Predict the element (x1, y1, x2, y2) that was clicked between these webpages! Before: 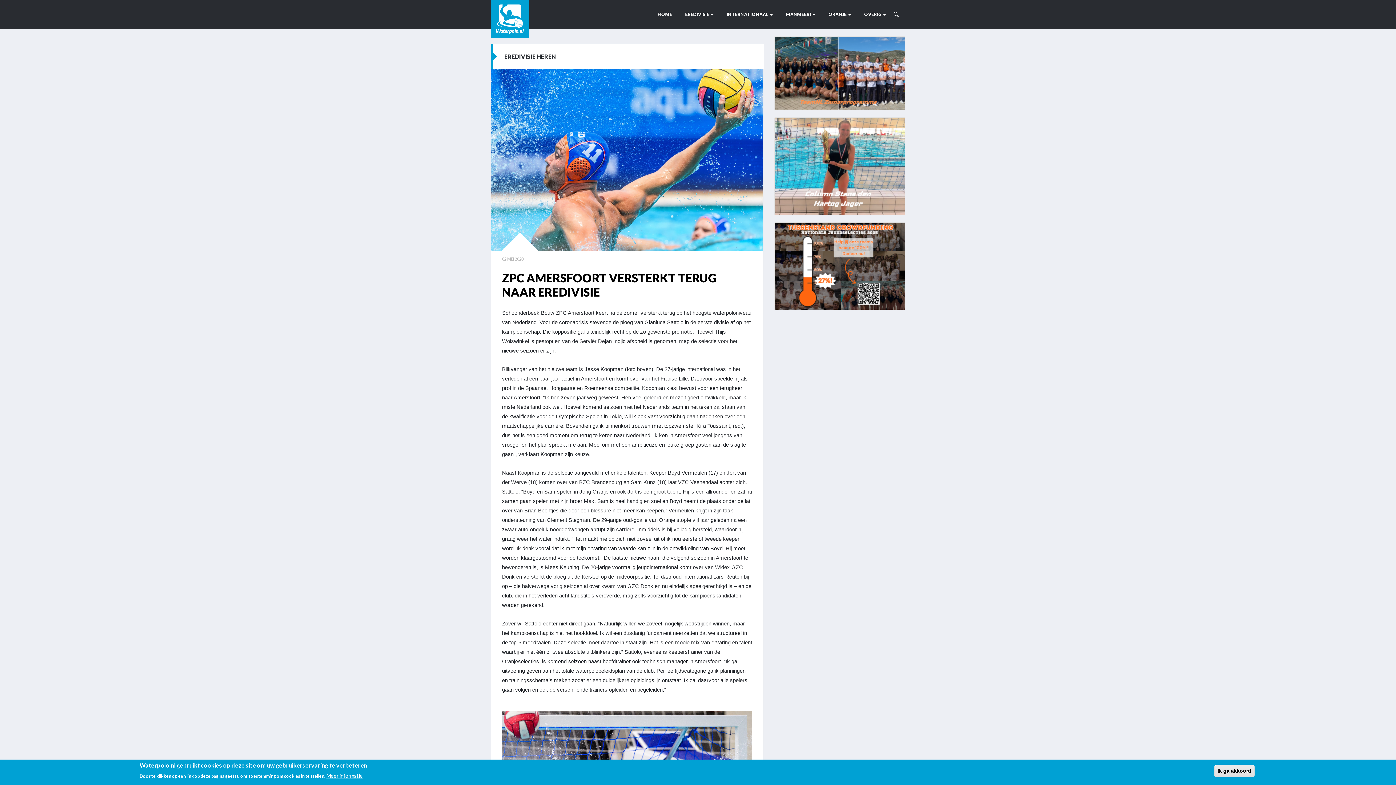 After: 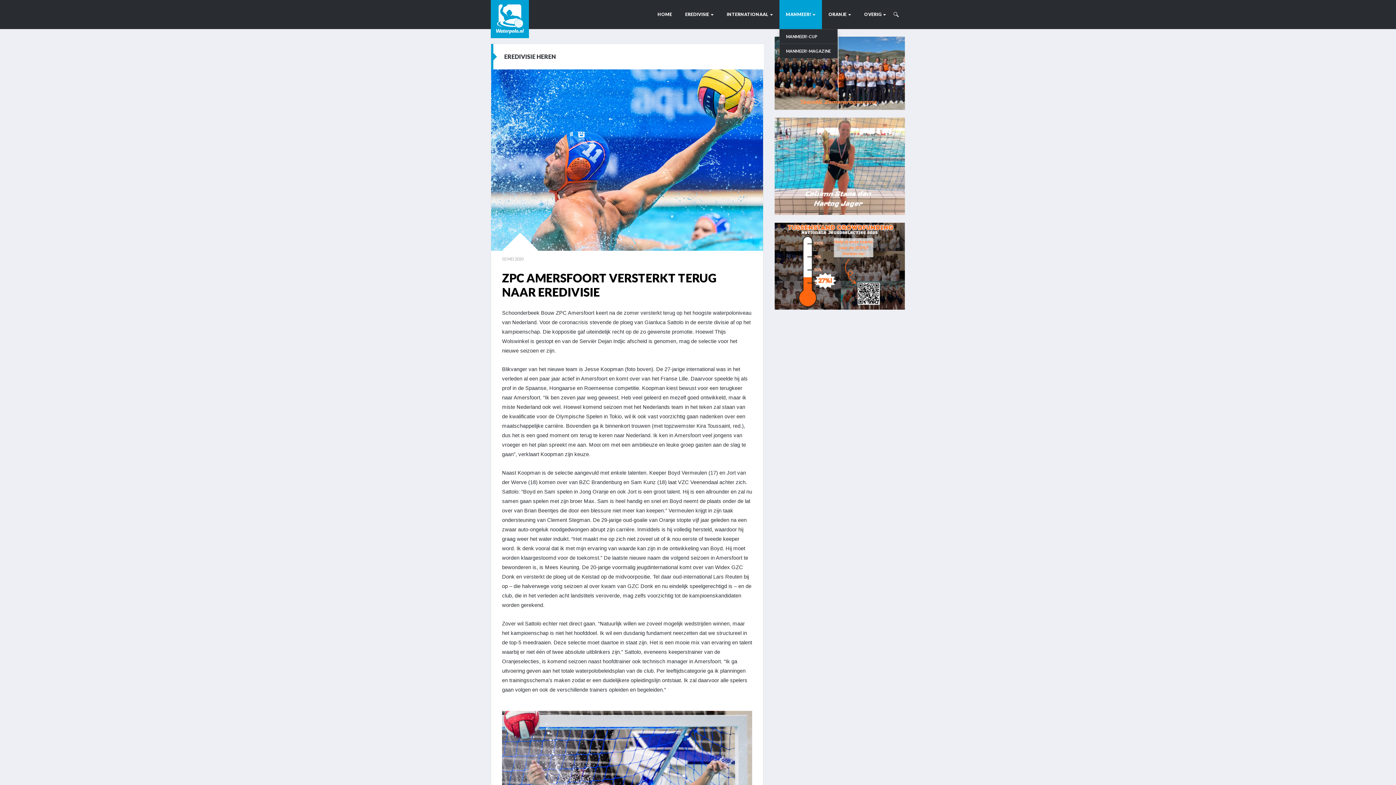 Action: label: MANMEER!  bbox: (779, 0, 822, 29)